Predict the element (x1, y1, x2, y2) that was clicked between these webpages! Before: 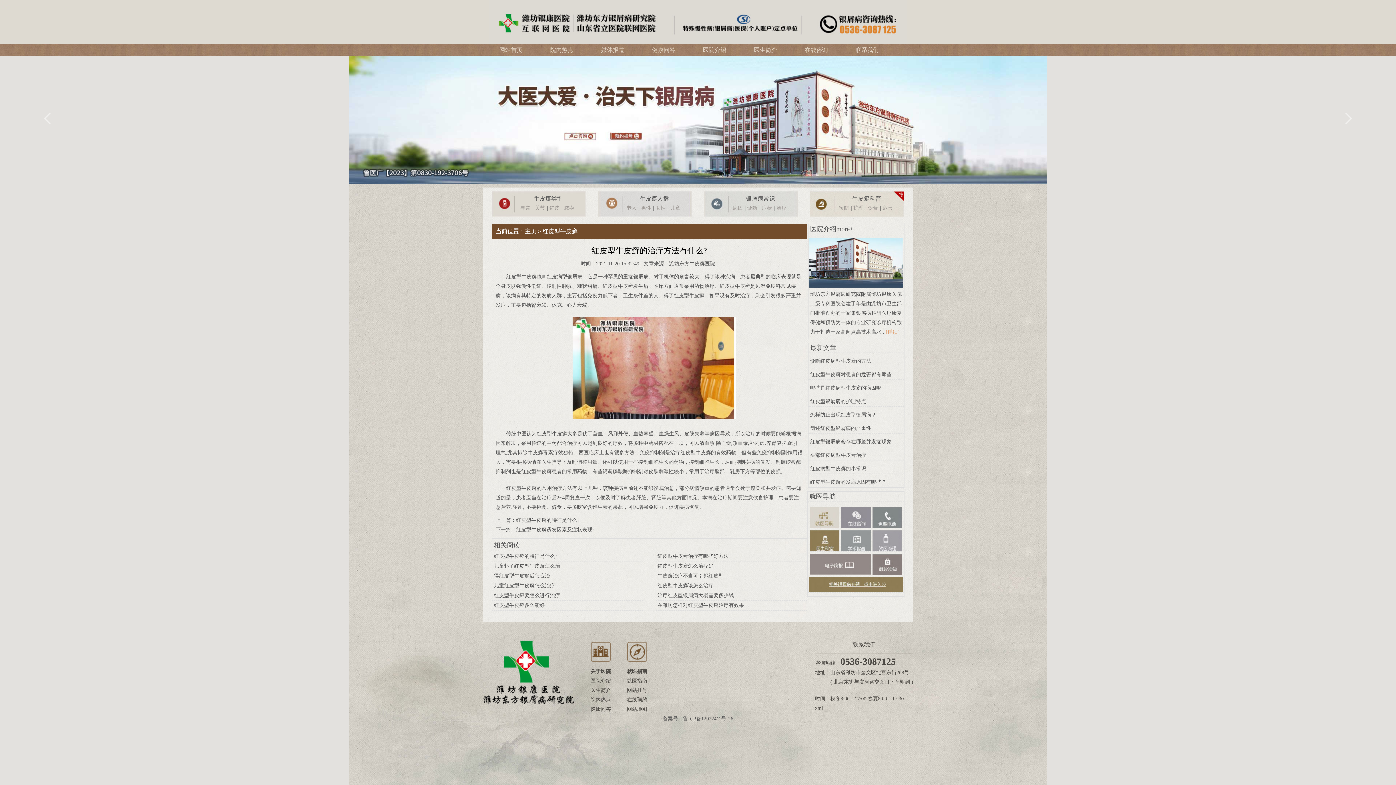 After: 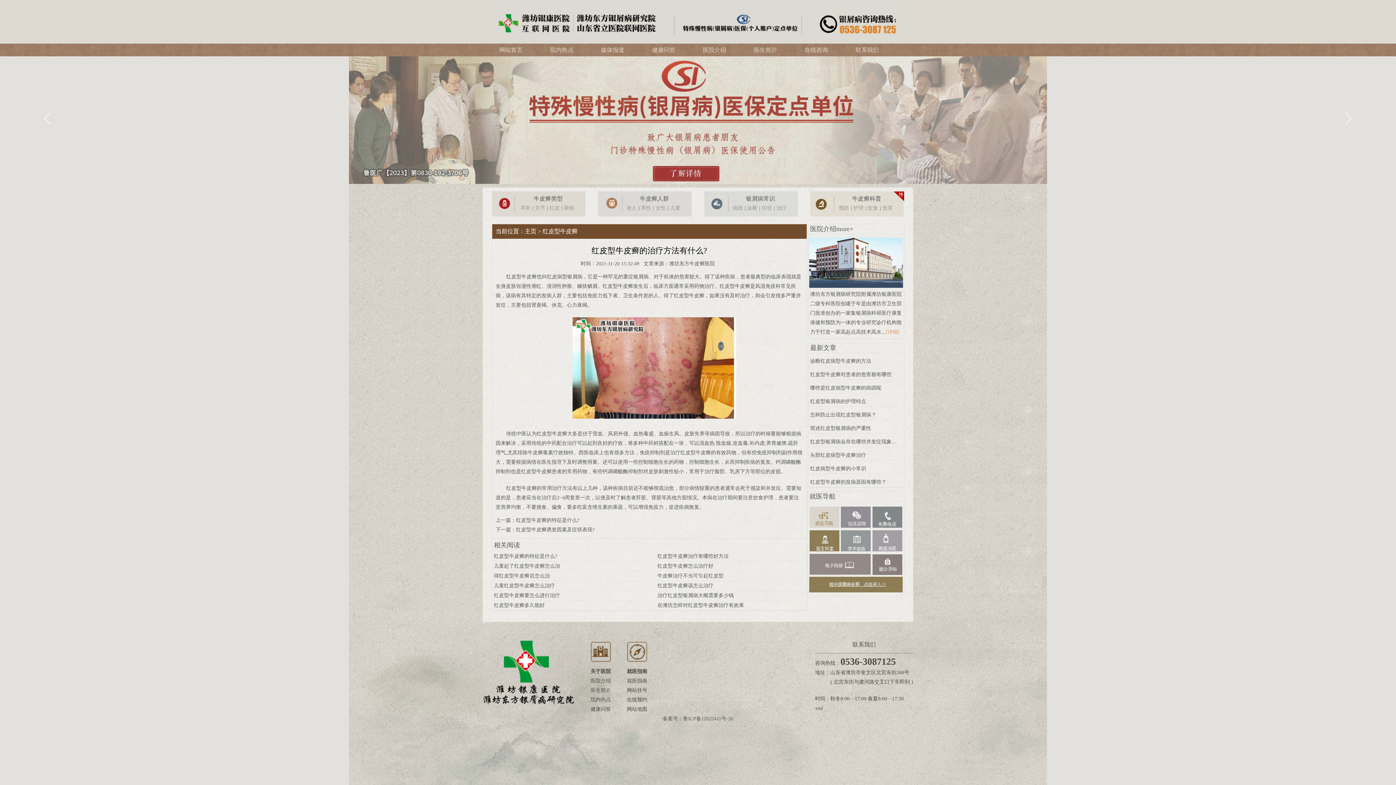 Action: bbox: (809, 554, 870, 575)